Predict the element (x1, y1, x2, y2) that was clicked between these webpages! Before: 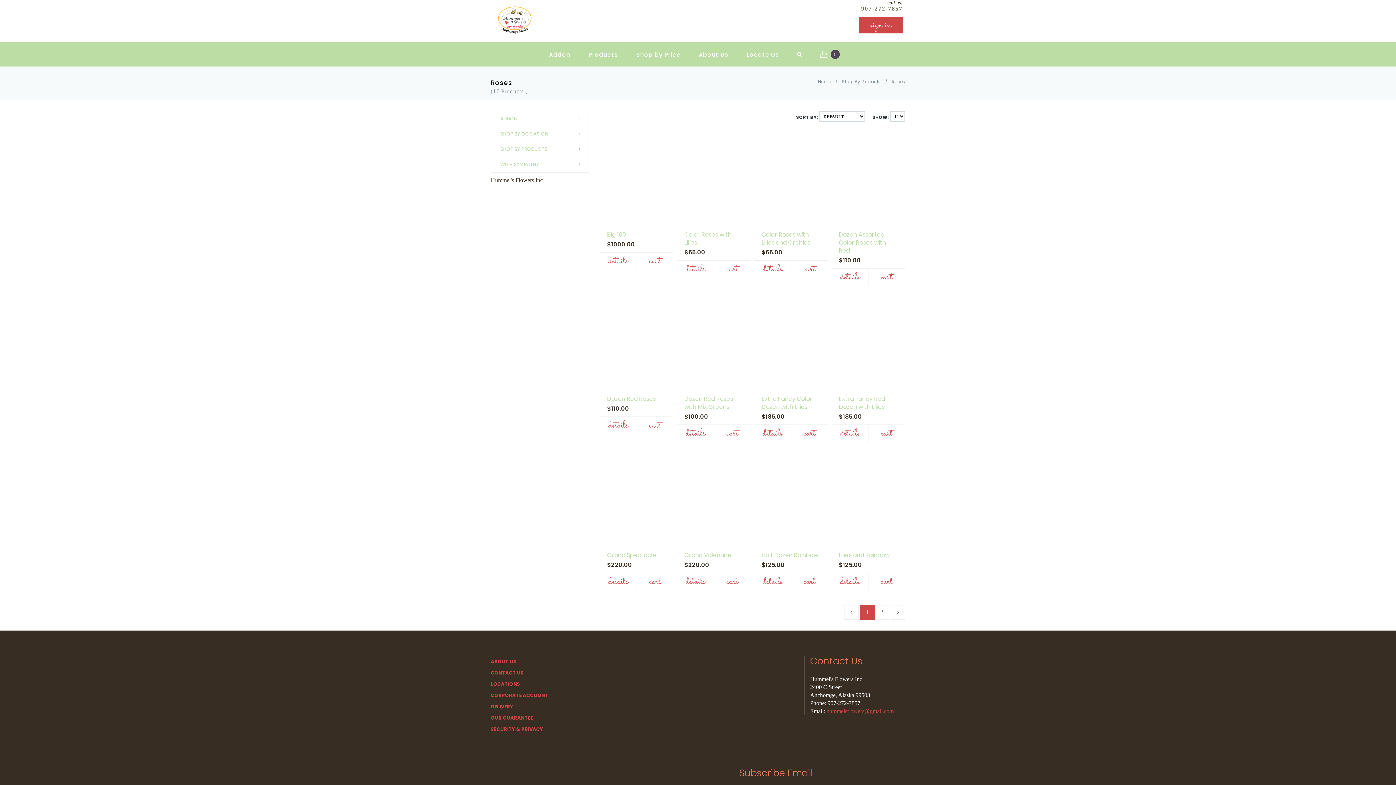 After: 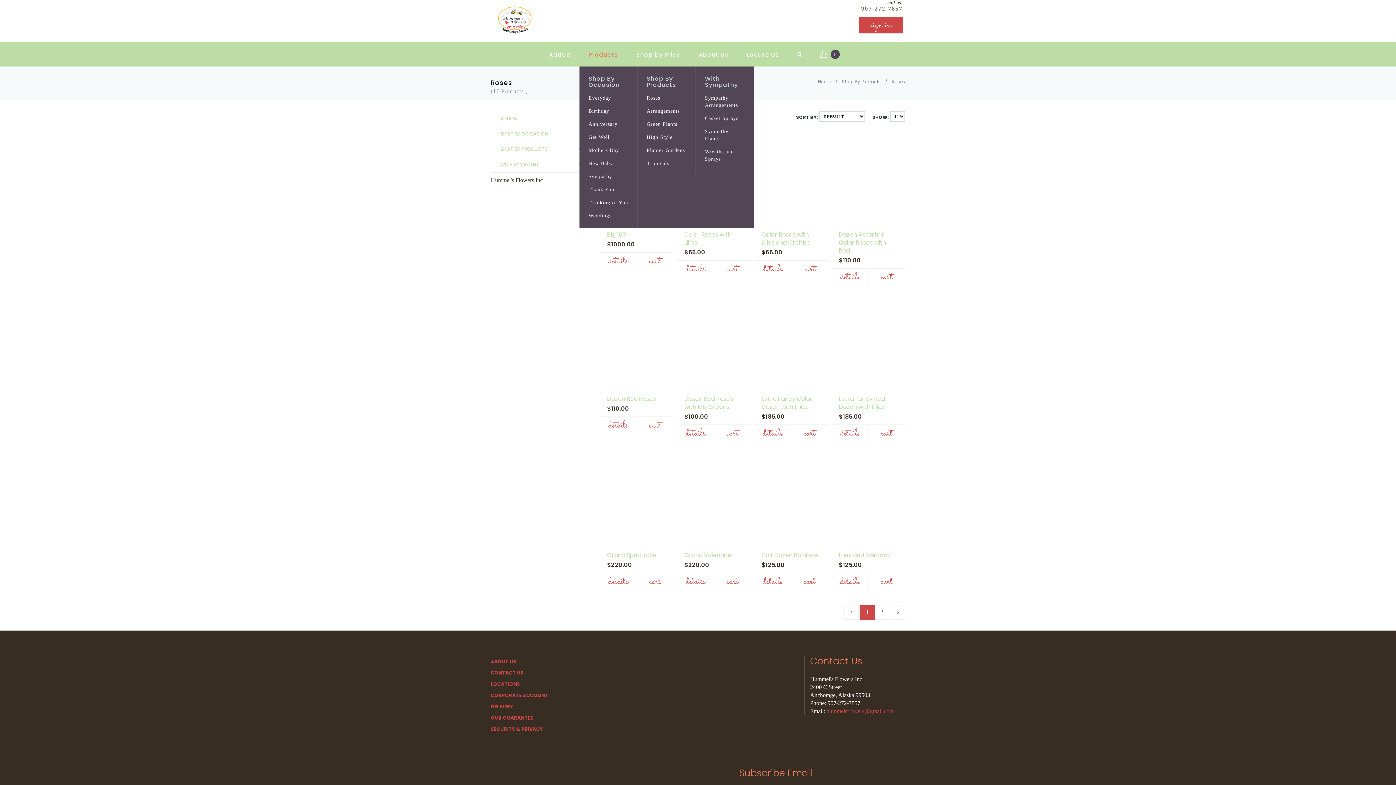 Action: label: Products bbox: (579, 42, 627, 66)